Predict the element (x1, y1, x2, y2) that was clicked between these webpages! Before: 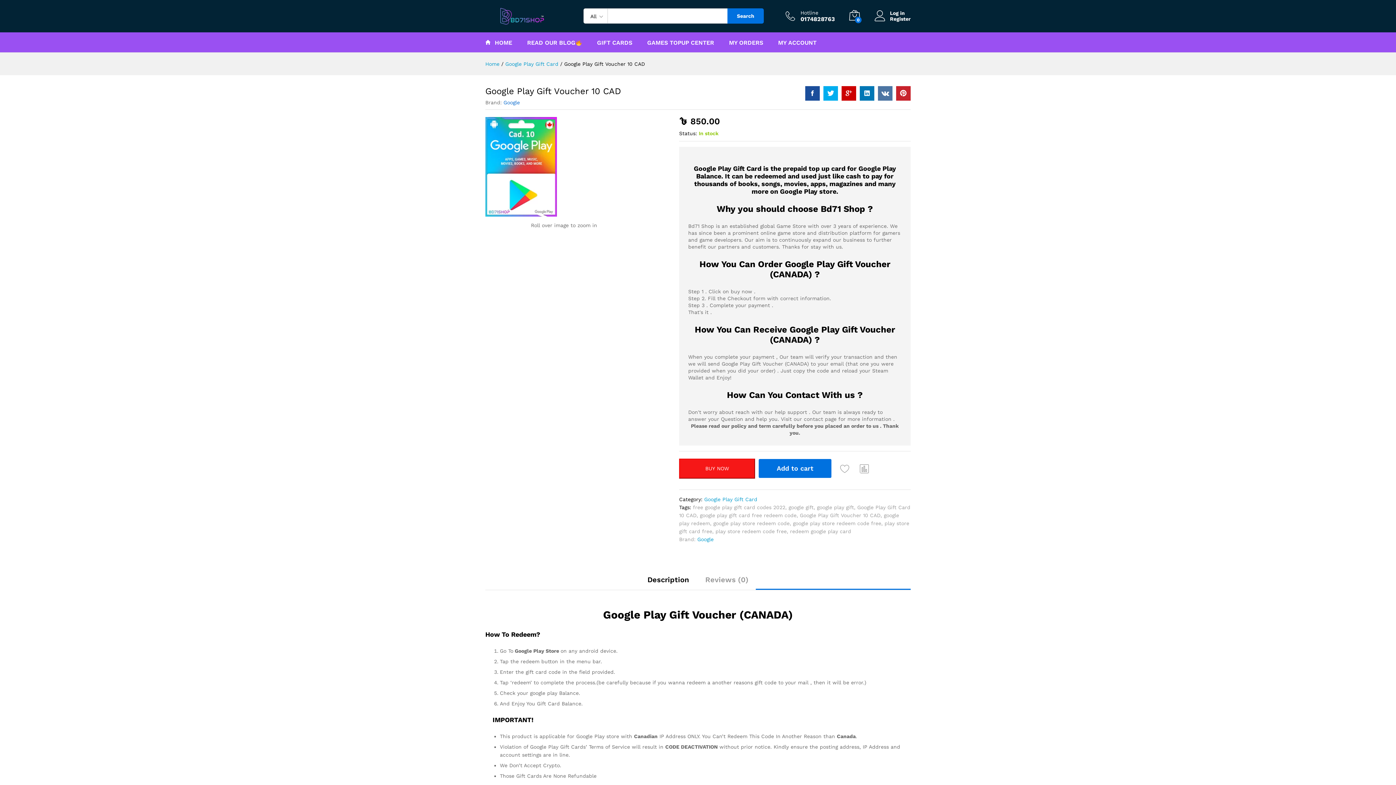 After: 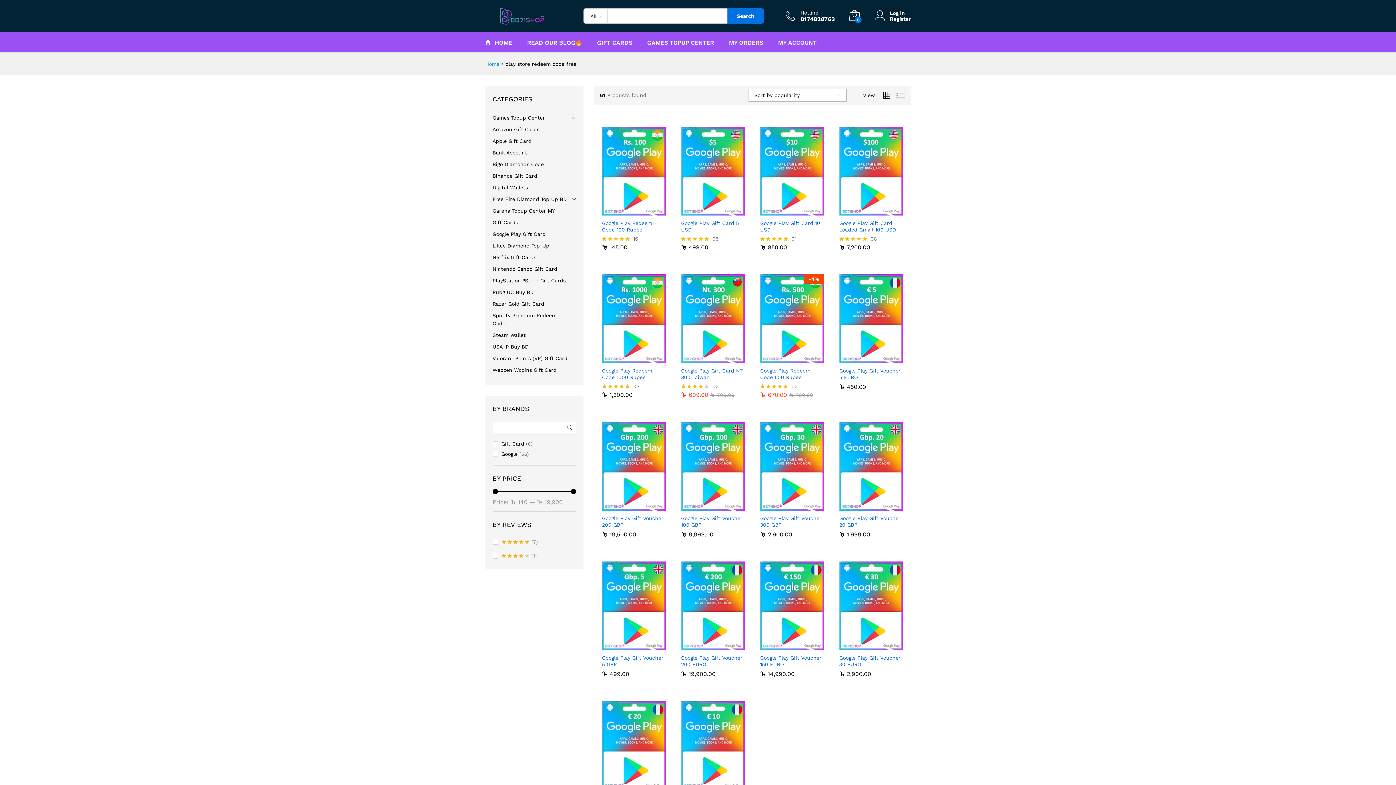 Action: bbox: (715, 528, 786, 534) label: play store redeem code free